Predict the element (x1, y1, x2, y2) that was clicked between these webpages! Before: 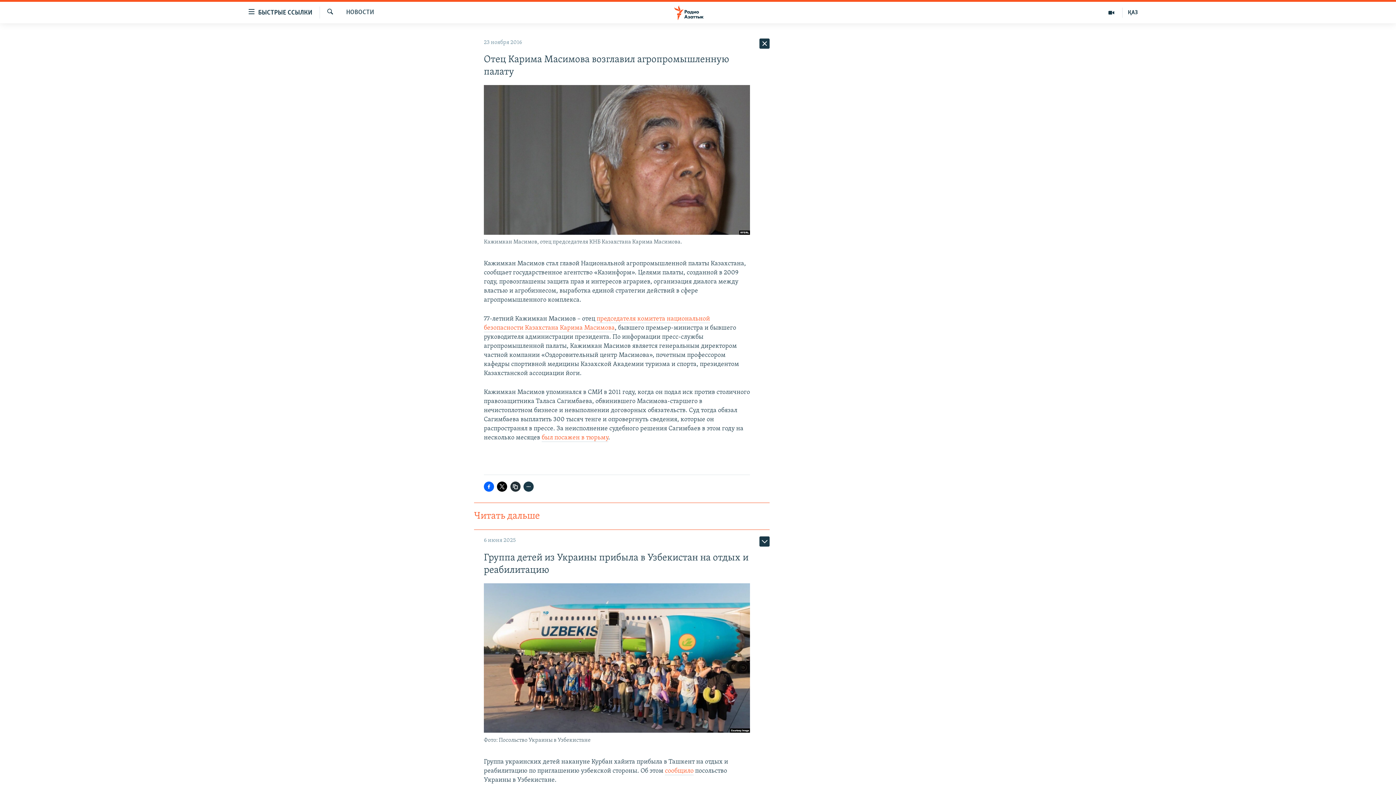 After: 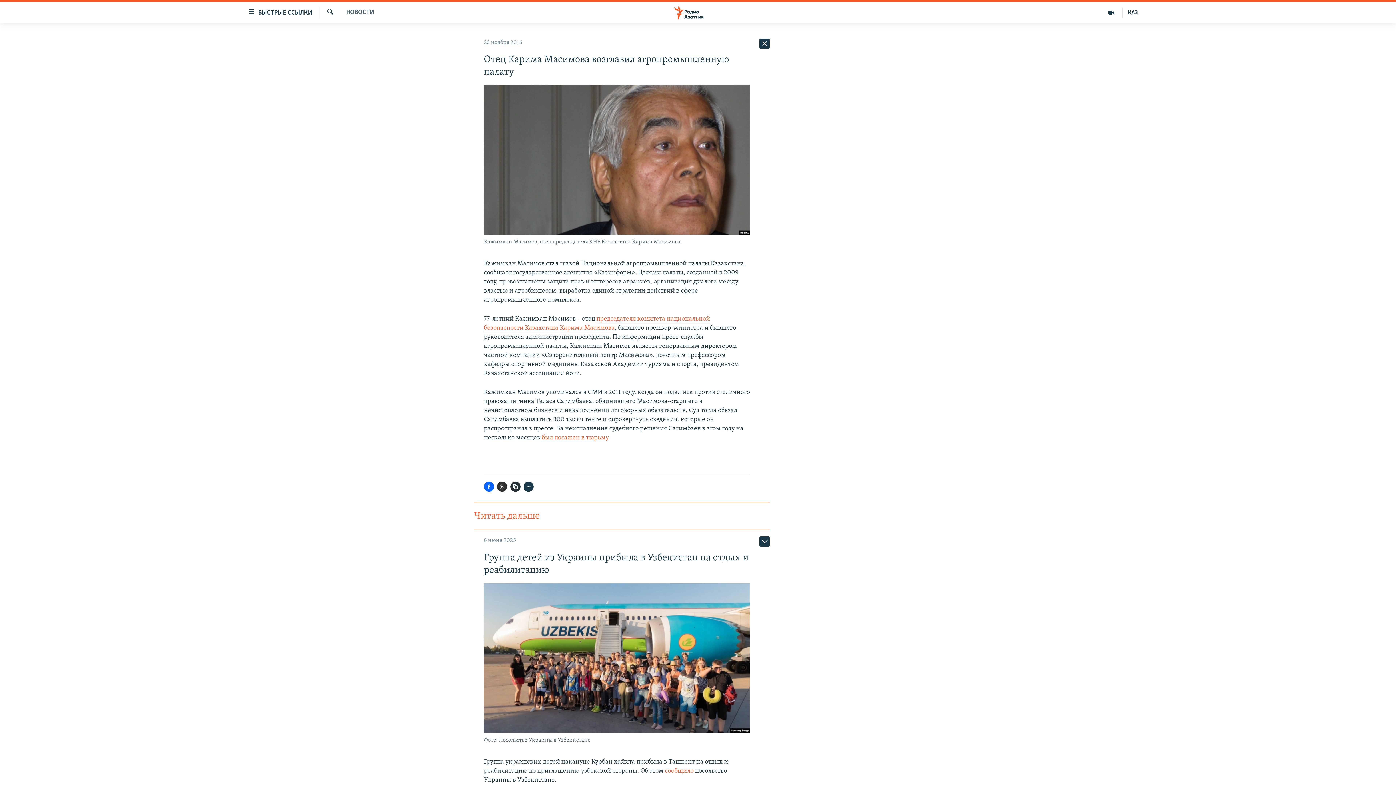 Action: bbox: (497, 481, 507, 492)